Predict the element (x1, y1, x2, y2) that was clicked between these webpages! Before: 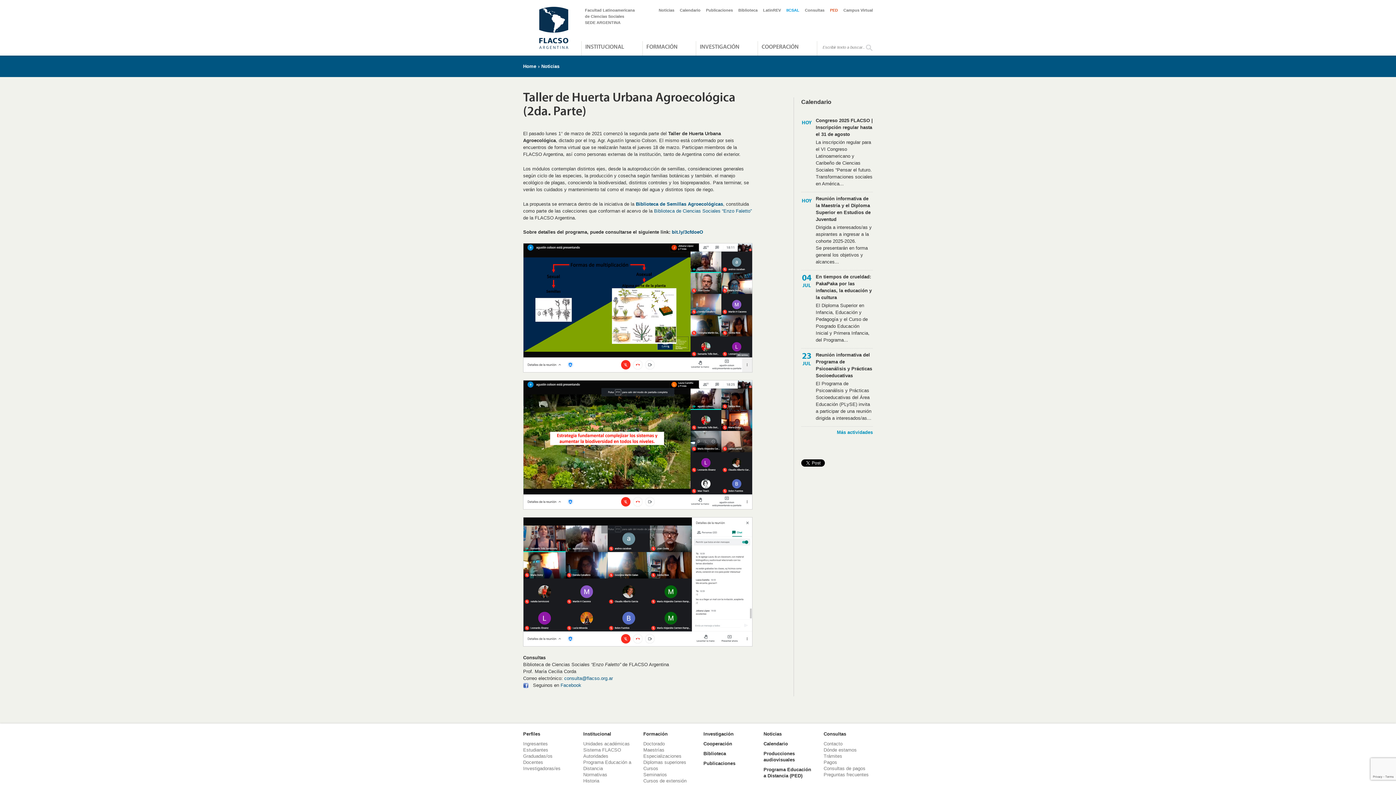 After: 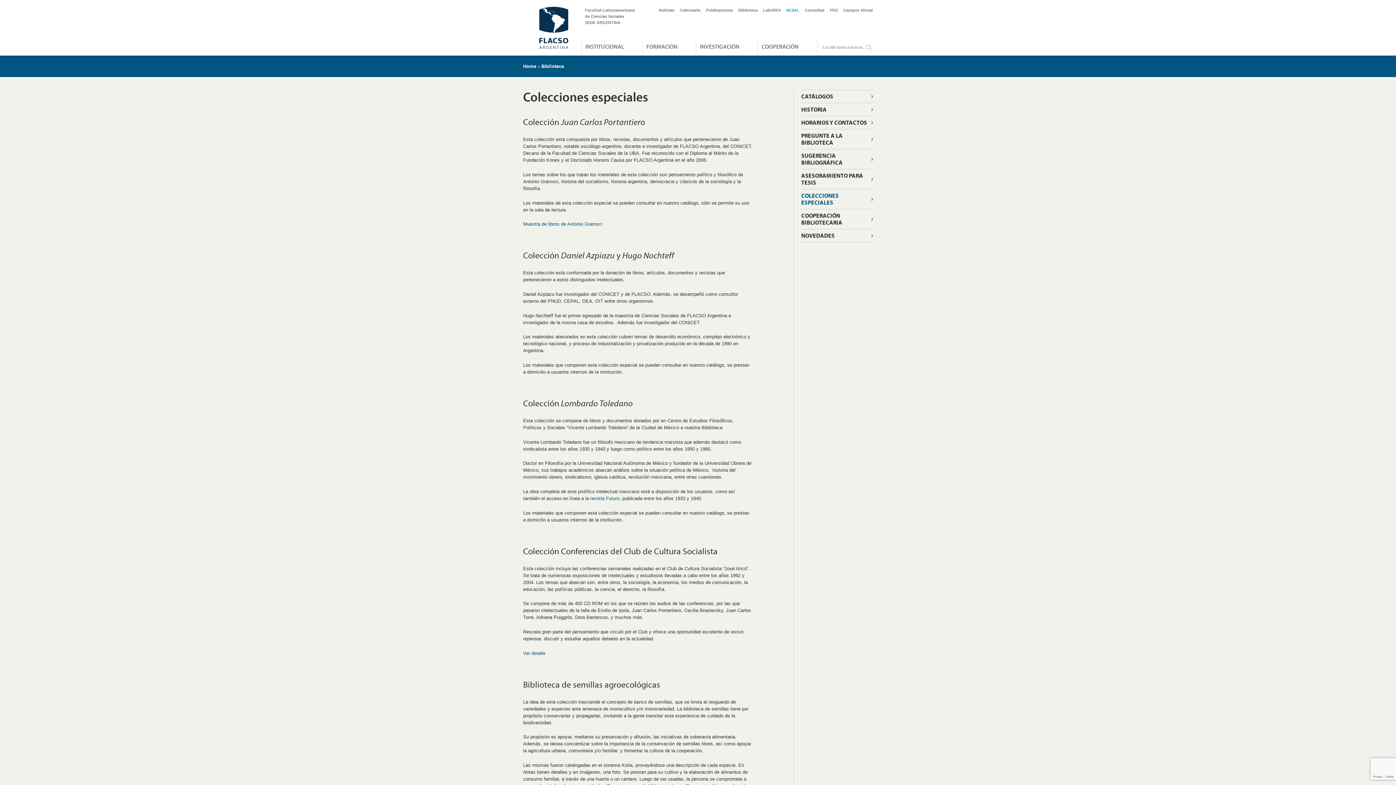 Action: label: Biblioteca de Semillas Agroecológicas bbox: (636, 201, 723, 206)